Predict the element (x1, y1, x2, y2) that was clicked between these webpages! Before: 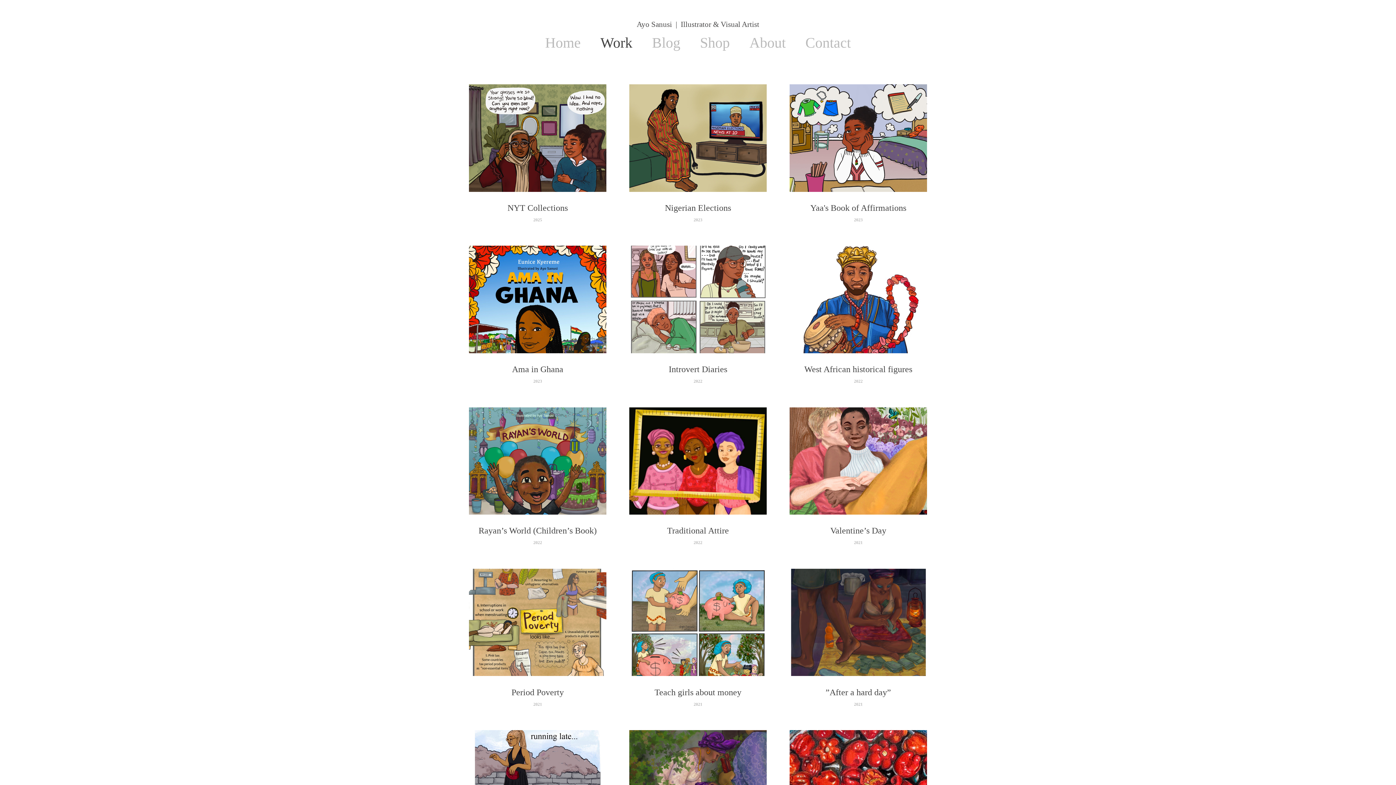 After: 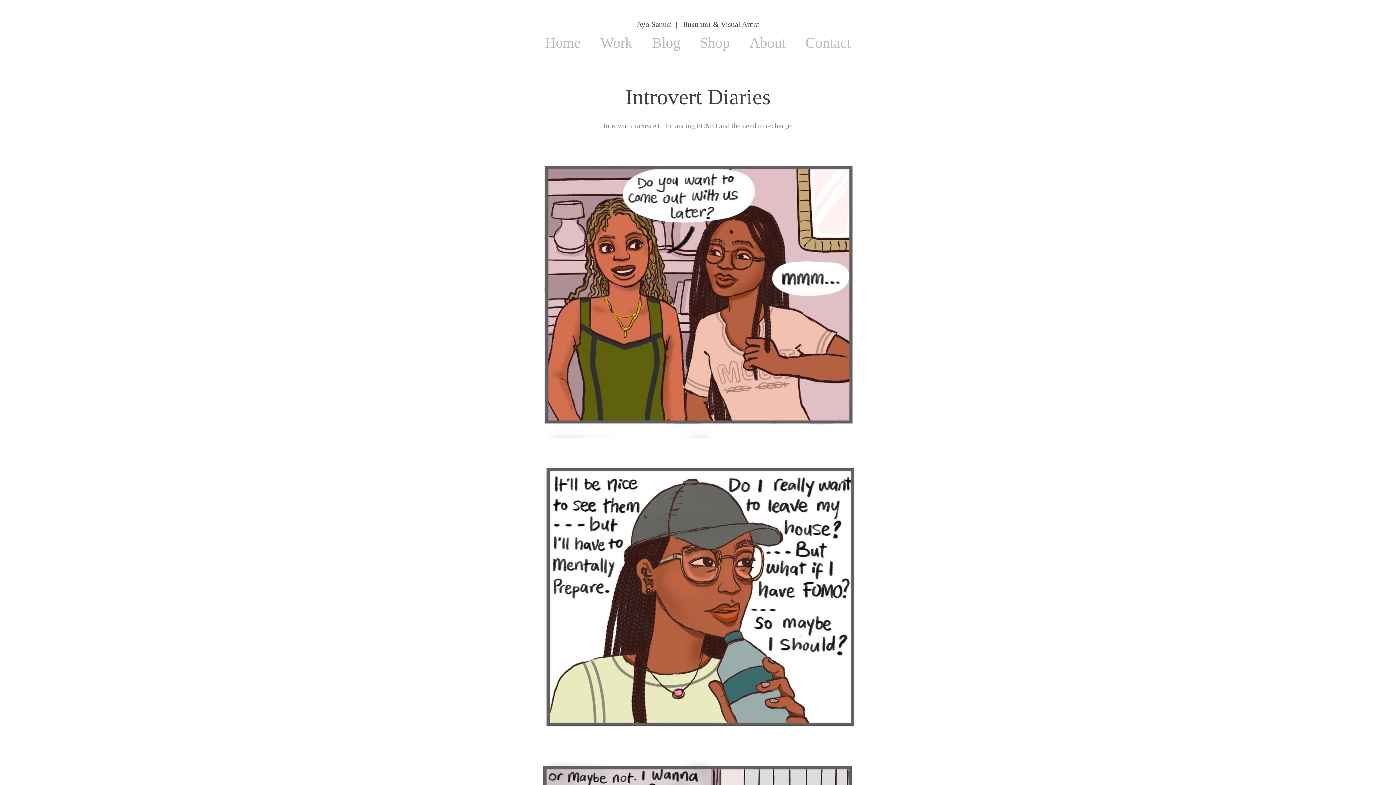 Action: bbox: (629, 245, 766, 407) label: Introvert Diaries
2022